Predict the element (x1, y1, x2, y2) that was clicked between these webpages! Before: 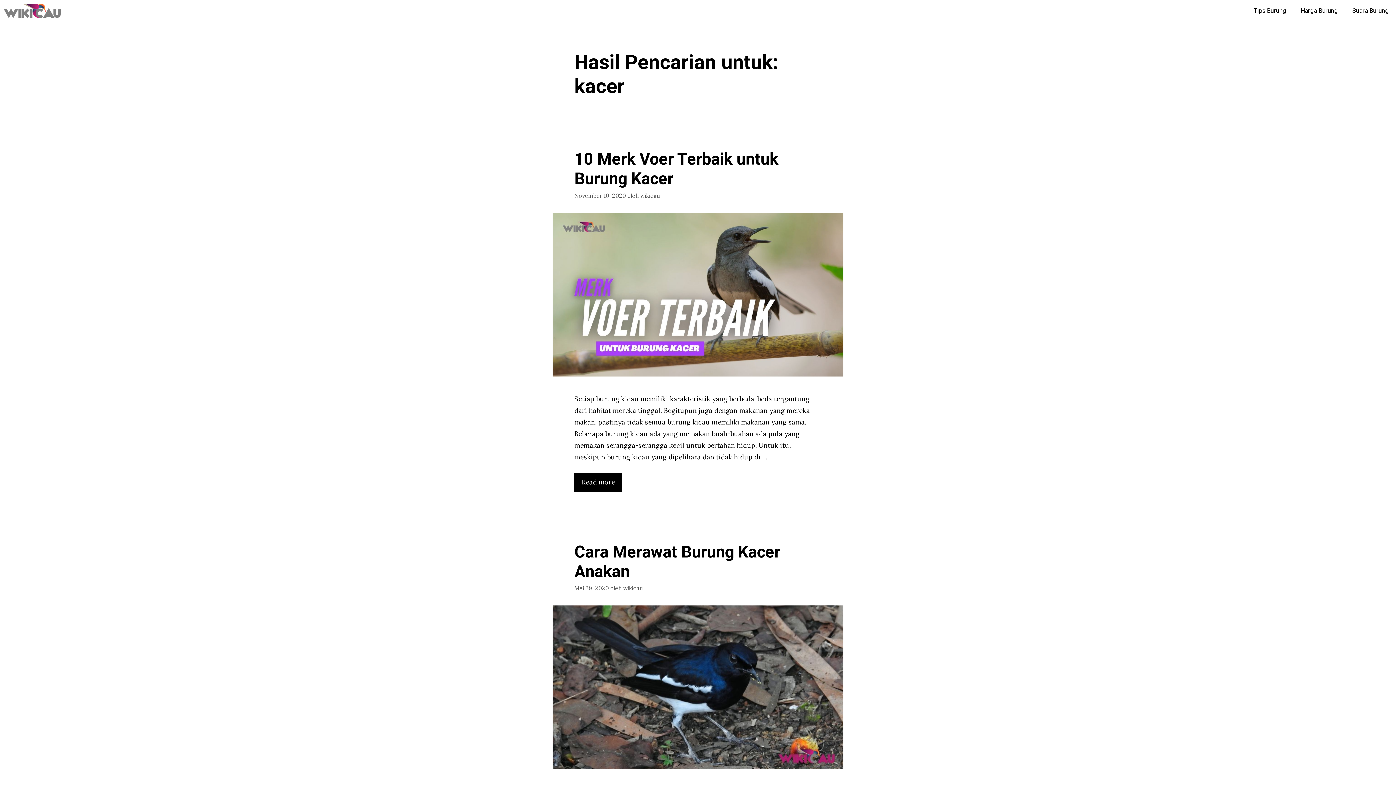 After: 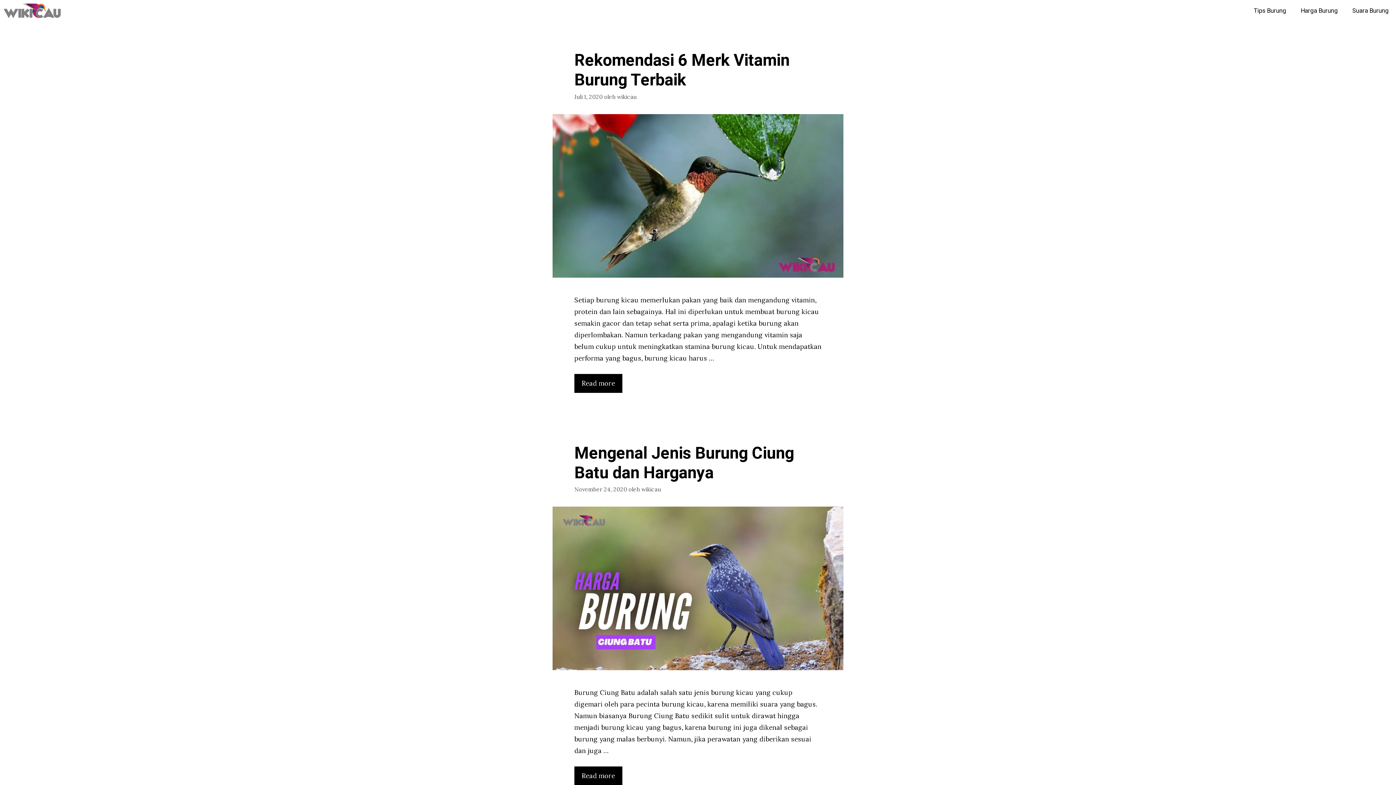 Action: label: wikicau bbox: (640, 192, 660, 199)